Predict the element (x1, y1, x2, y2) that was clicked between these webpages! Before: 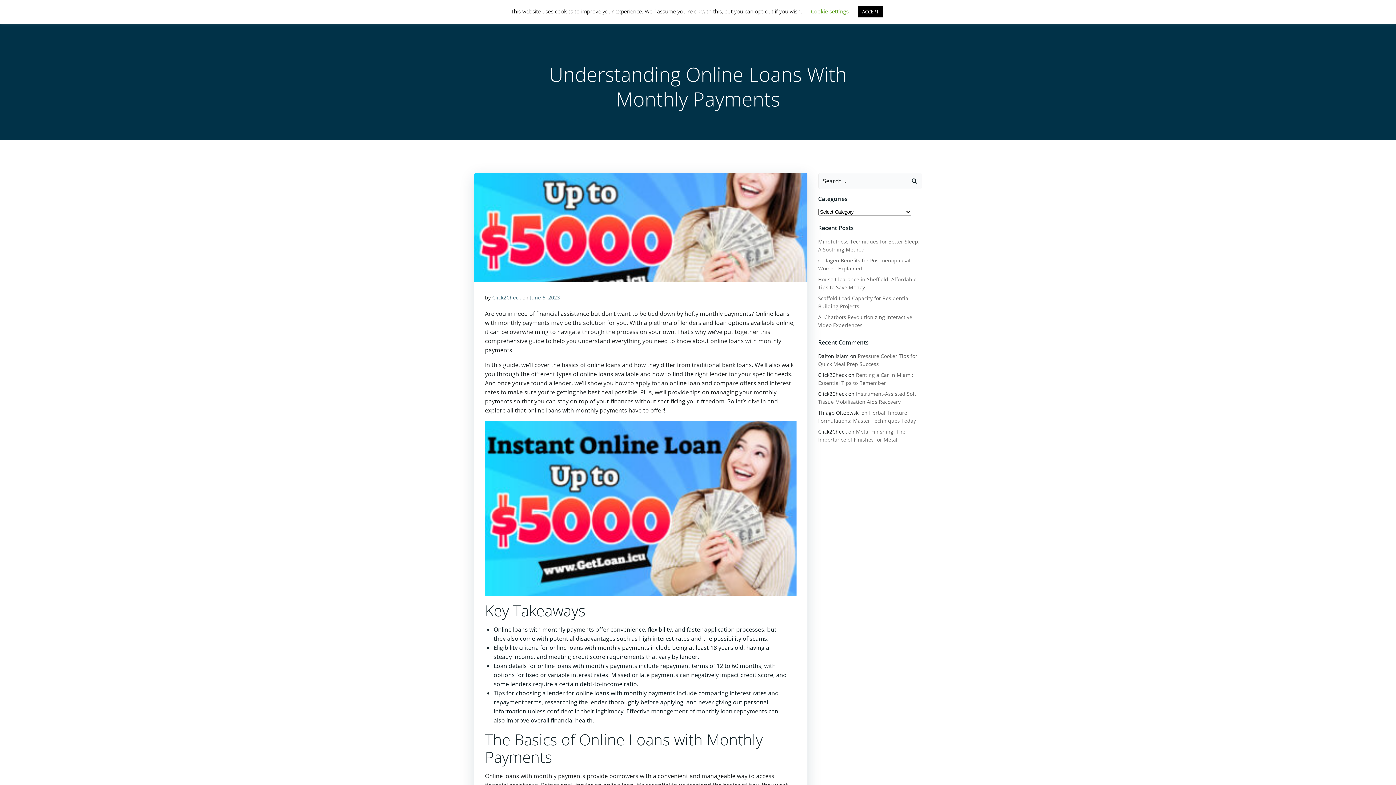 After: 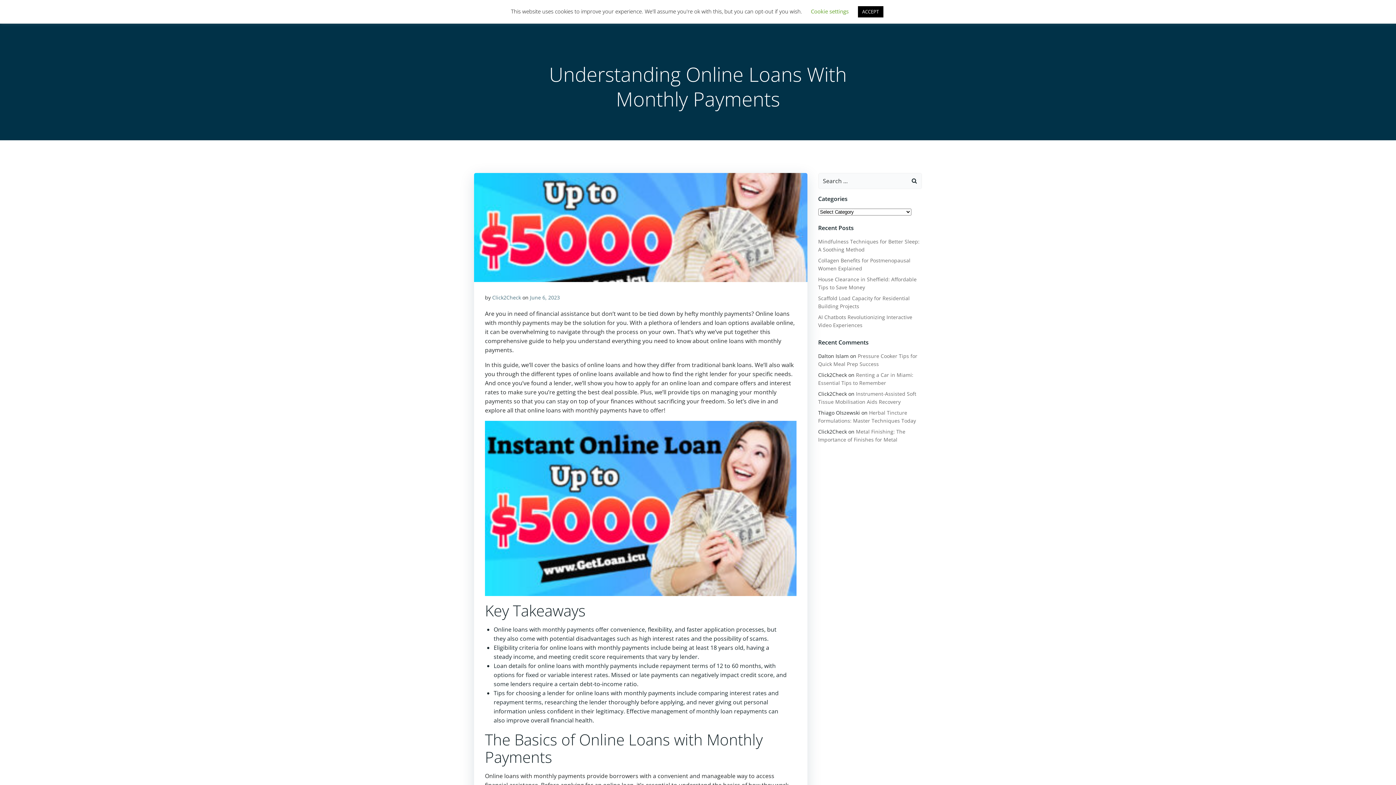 Action: bbox: (485, 421, 796, 596)